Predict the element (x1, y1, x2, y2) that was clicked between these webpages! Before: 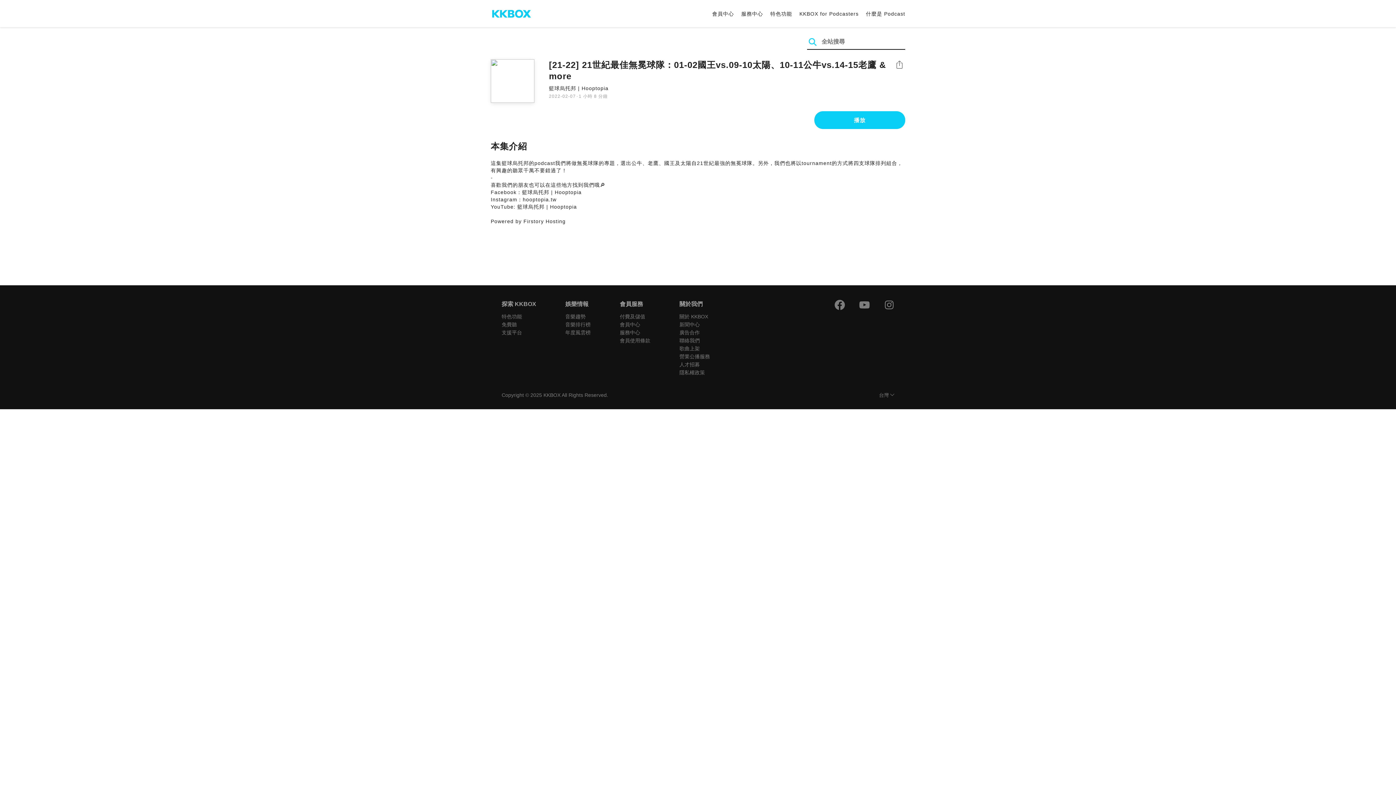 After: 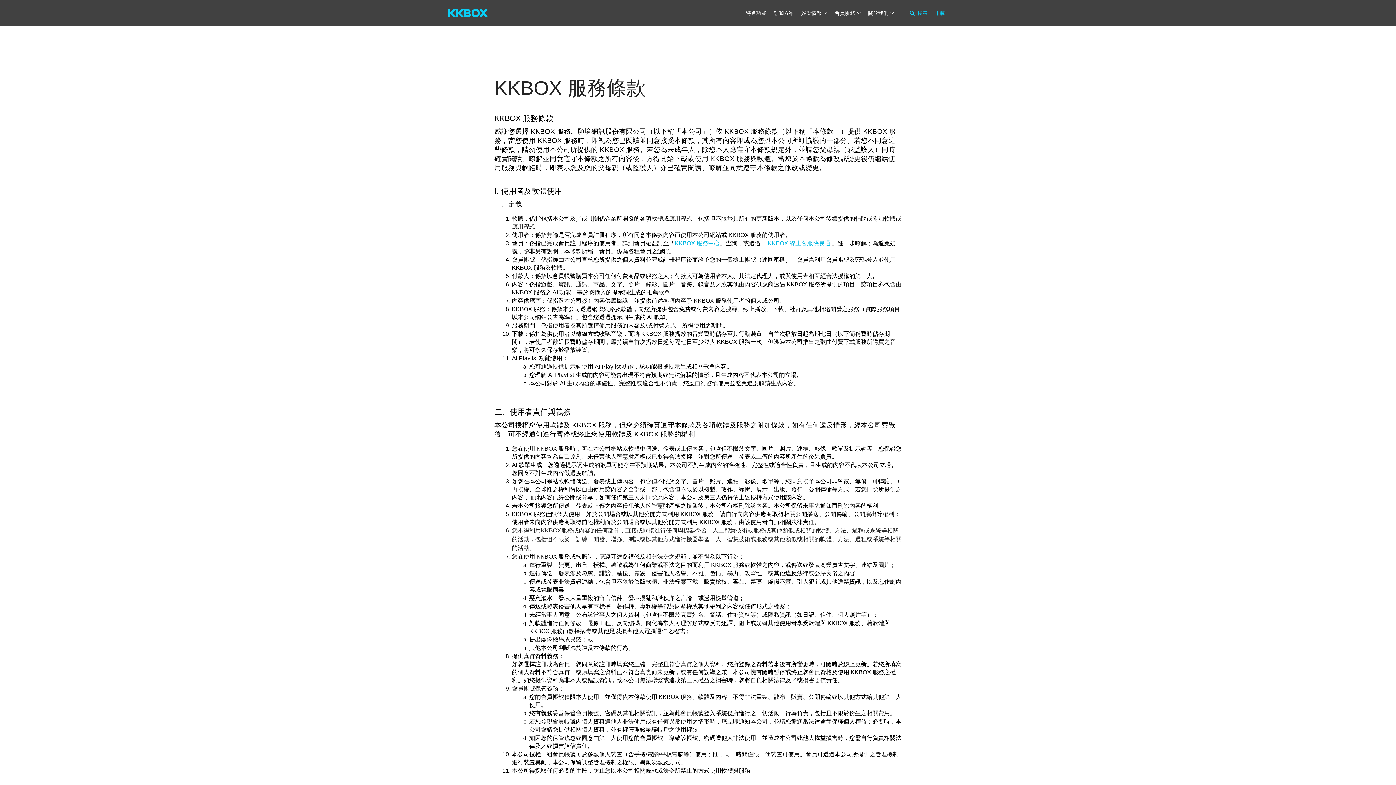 Action: label: 會員使用條款 bbox: (620, 337, 650, 343)